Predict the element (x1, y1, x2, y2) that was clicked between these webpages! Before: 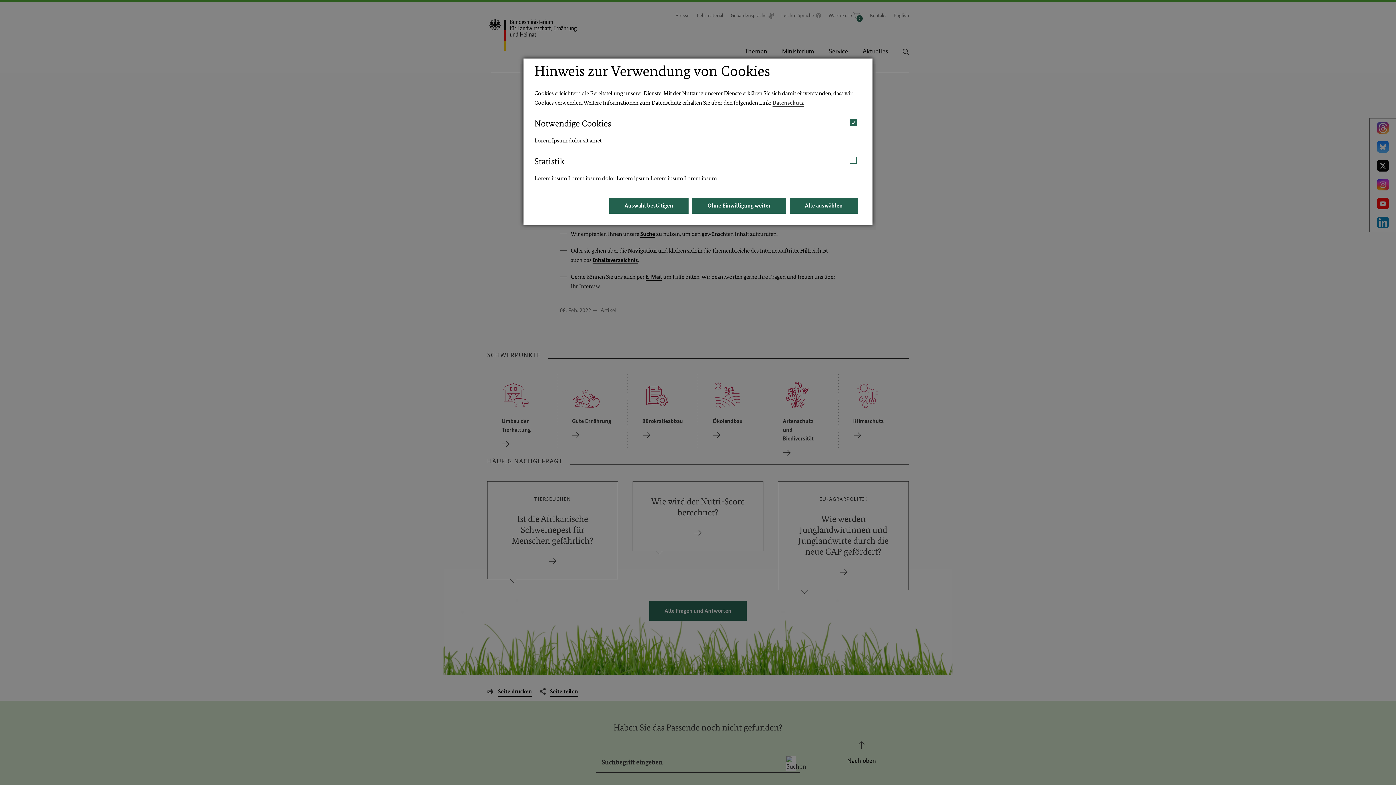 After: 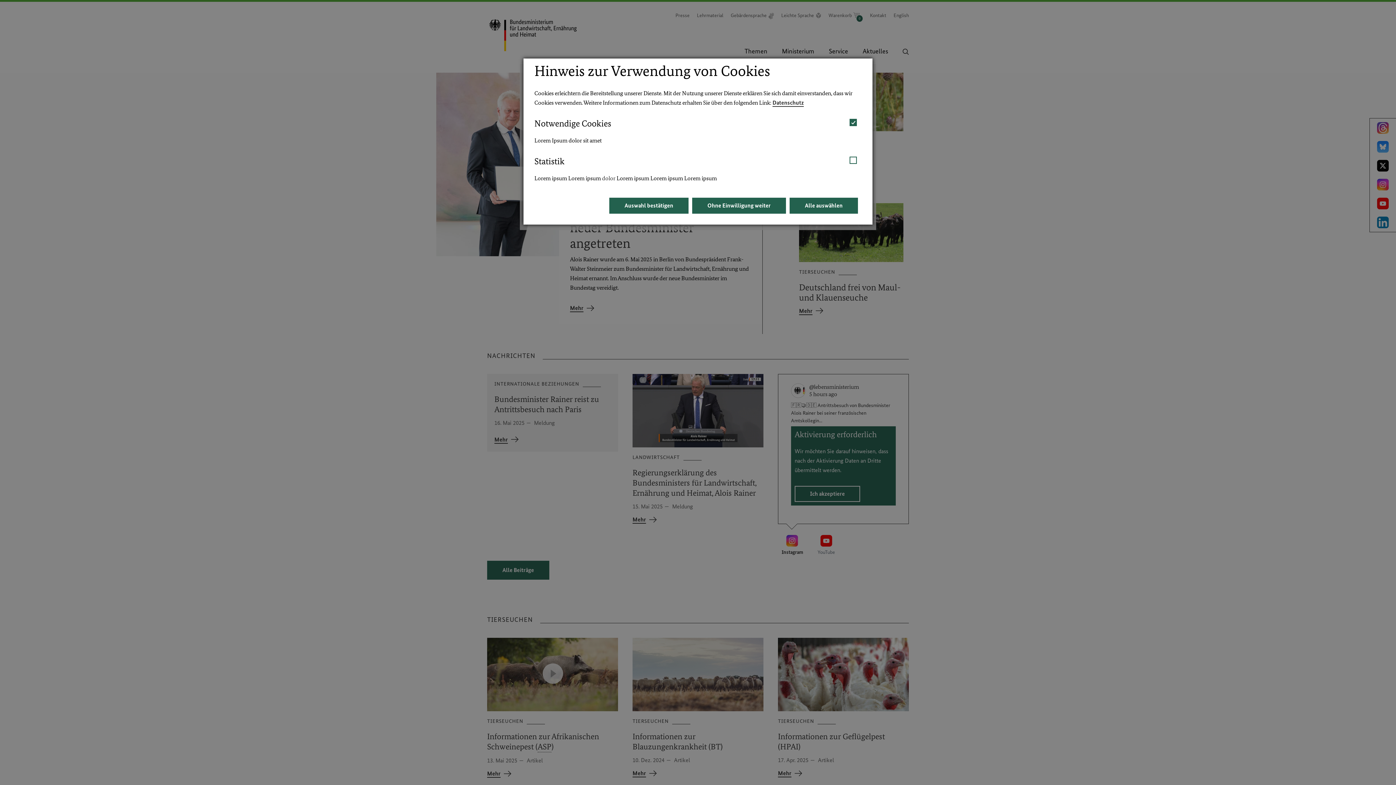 Action: label: dolor bbox: (602, 174, 615, 181)